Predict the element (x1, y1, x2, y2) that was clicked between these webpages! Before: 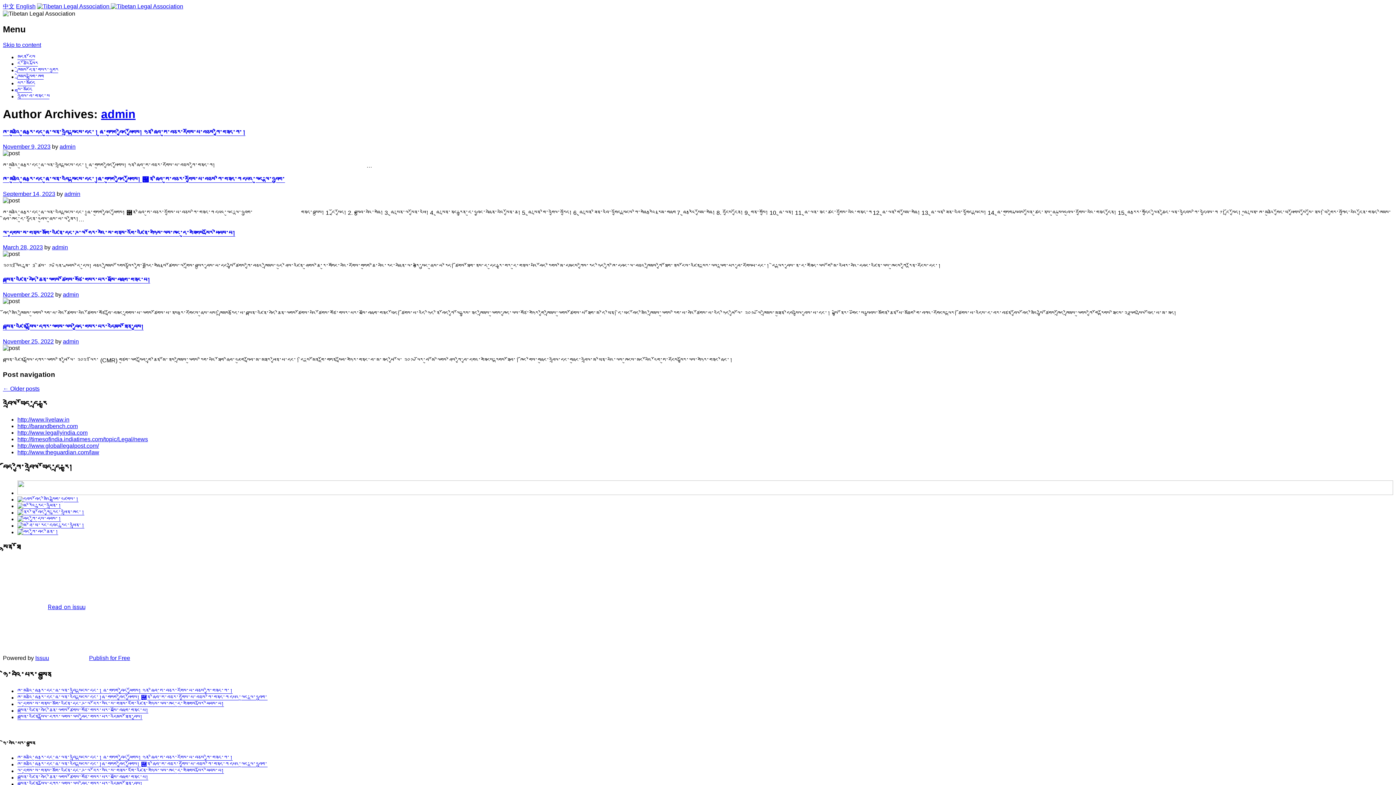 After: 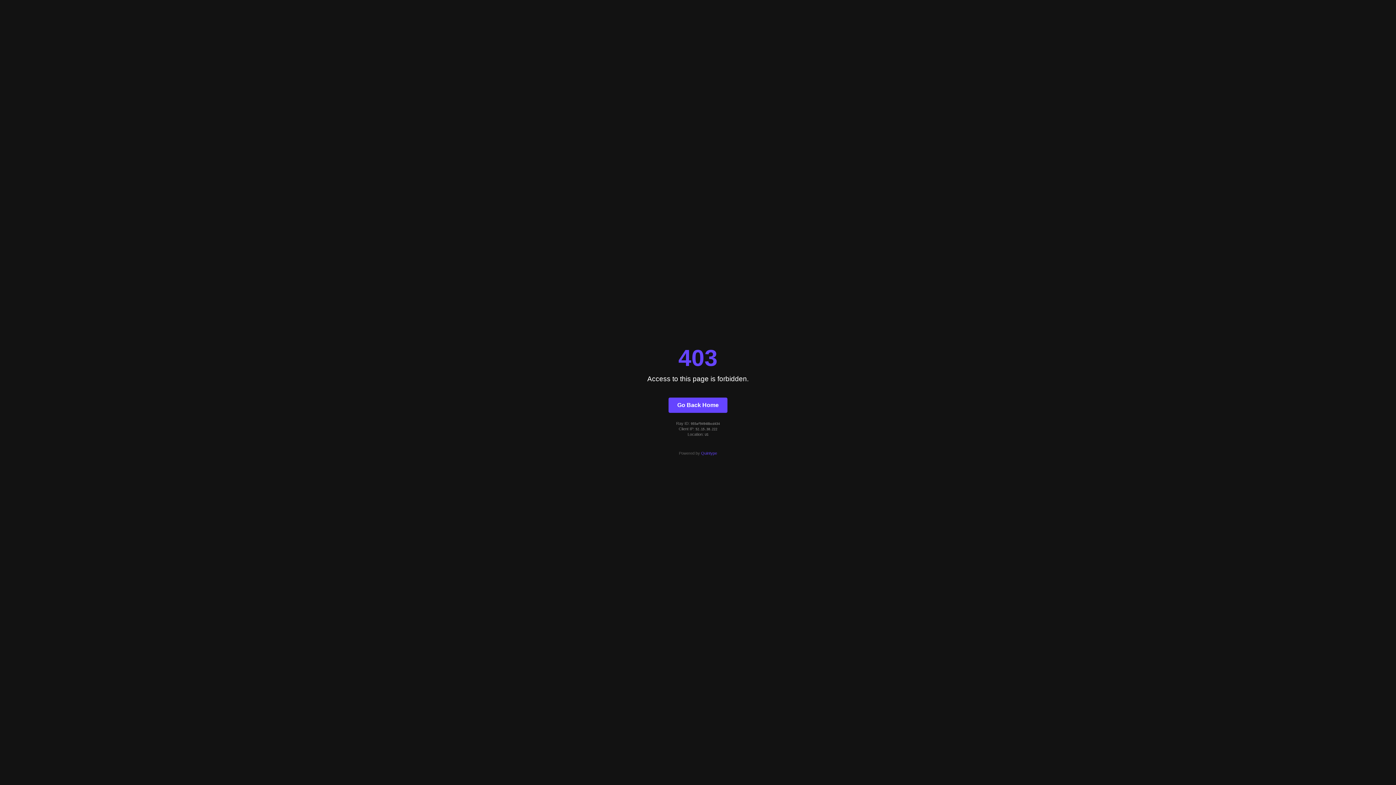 Action: label: http://barandbench.com bbox: (17, 423, 77, 429)